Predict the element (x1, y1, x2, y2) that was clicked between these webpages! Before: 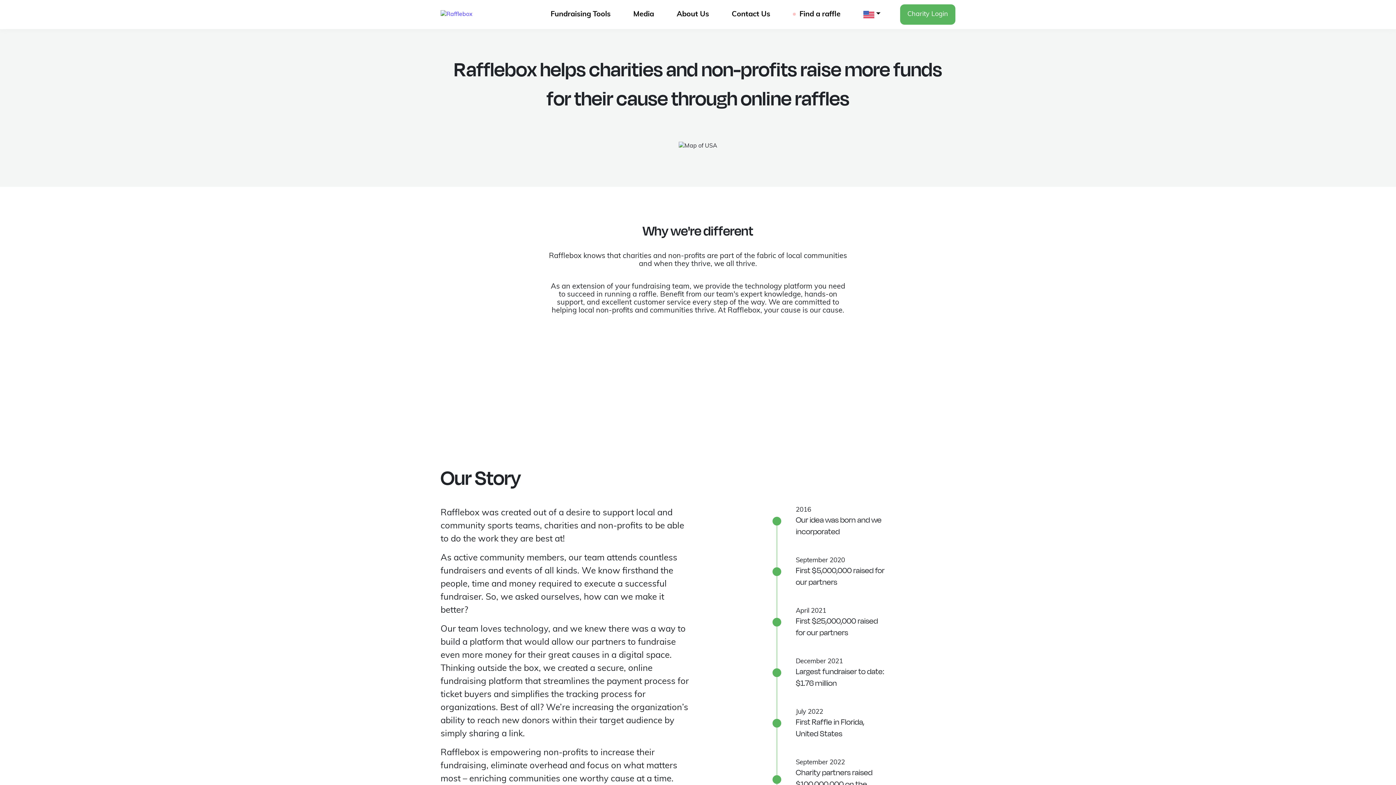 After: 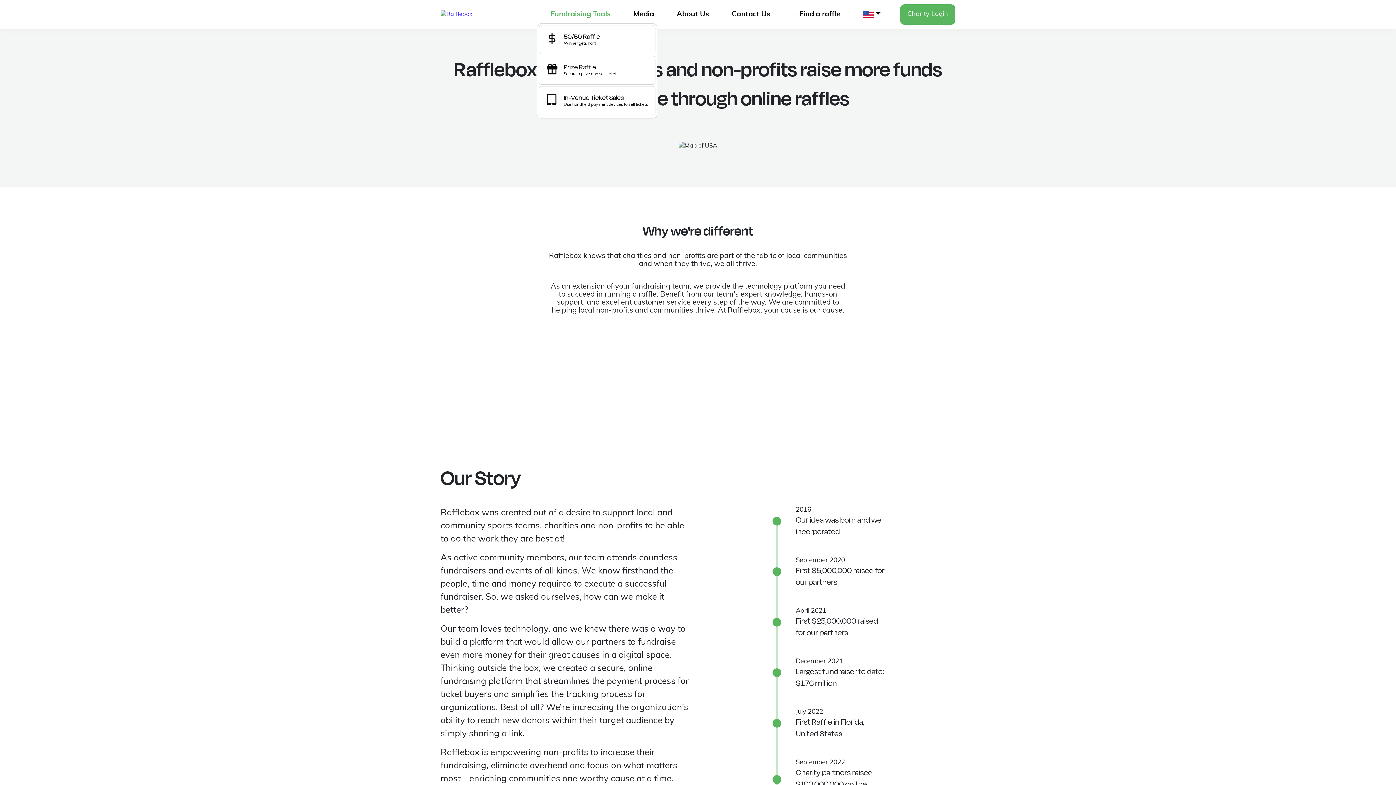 Action: bbox: (547, 5, 613, 23) label: Fundraising Tools